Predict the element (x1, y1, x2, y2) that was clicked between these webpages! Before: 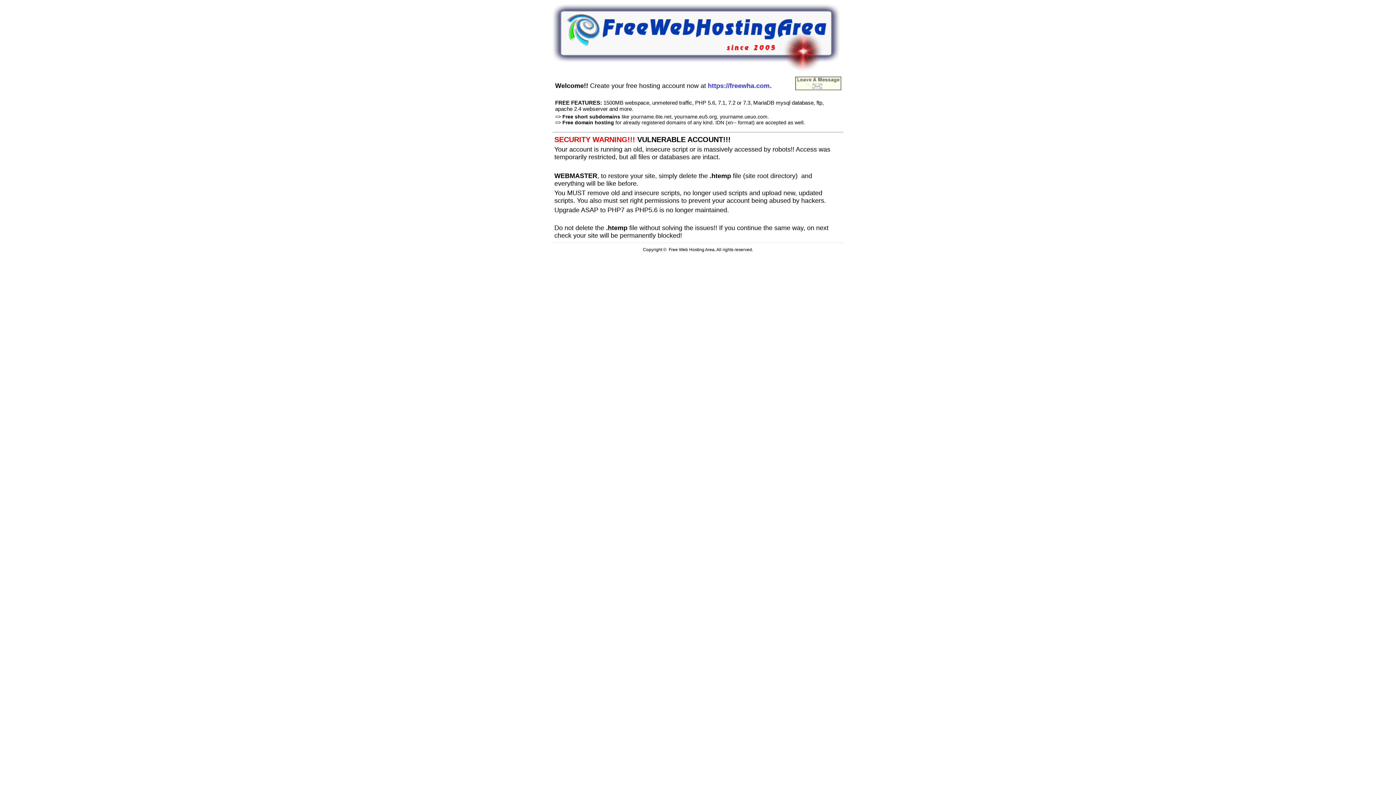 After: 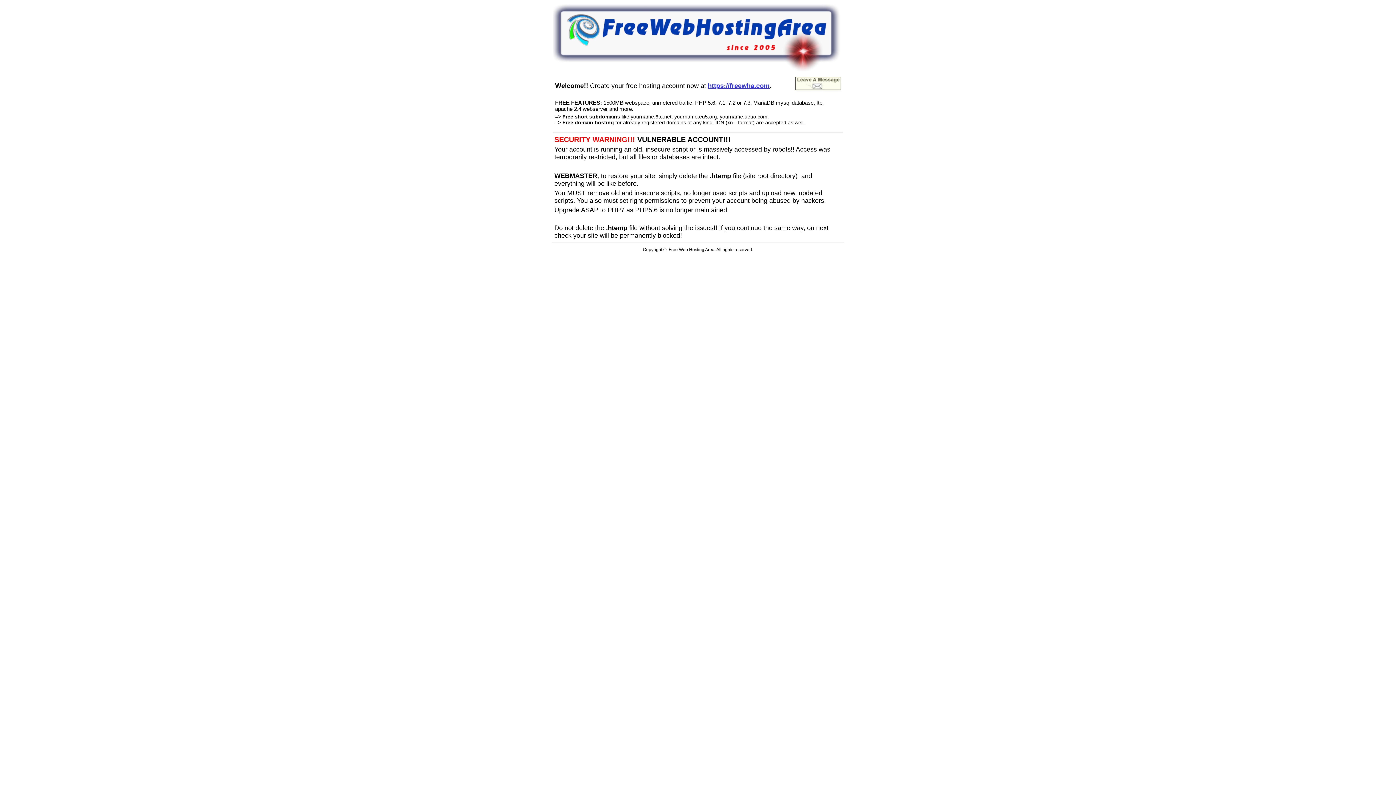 Action: bbox: (708, 80, 769, 89) label: https://freewha.com